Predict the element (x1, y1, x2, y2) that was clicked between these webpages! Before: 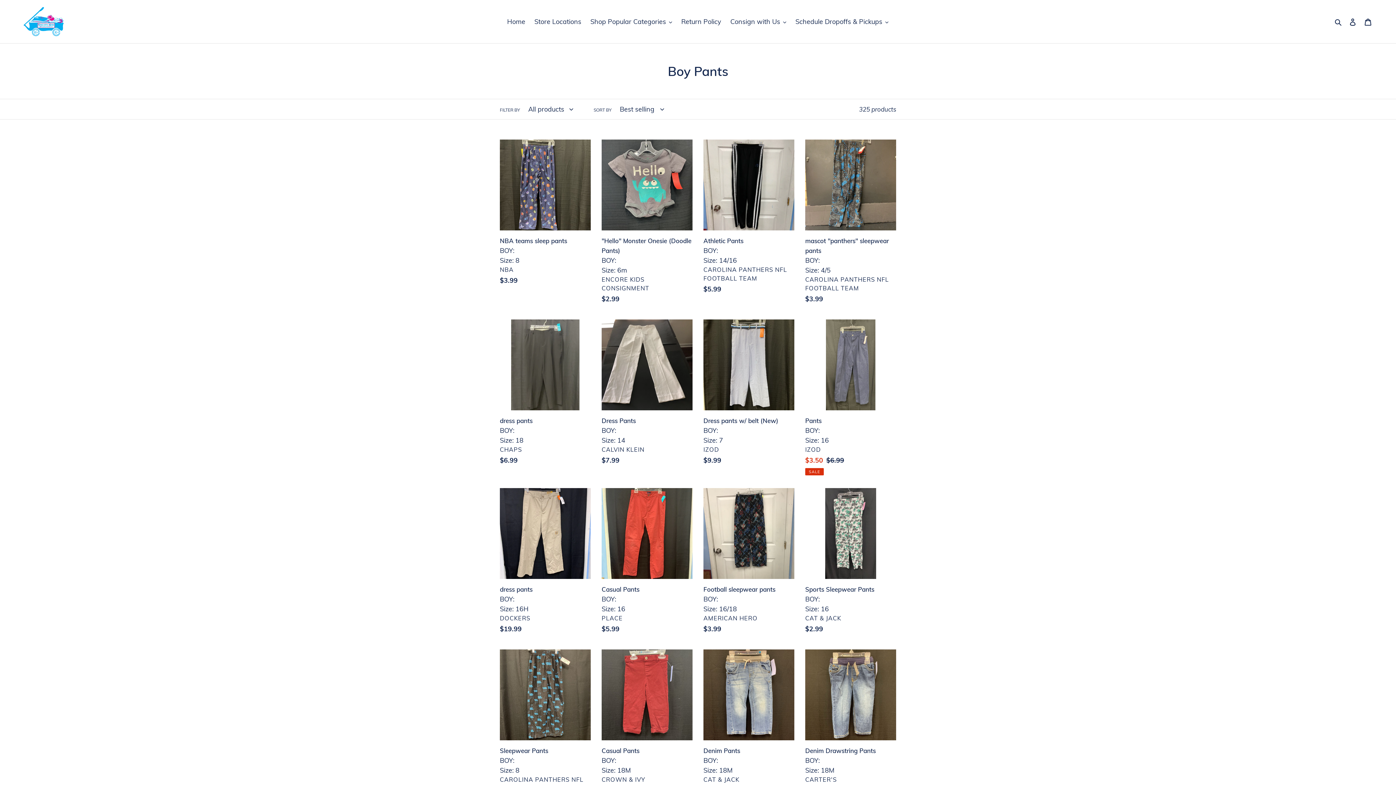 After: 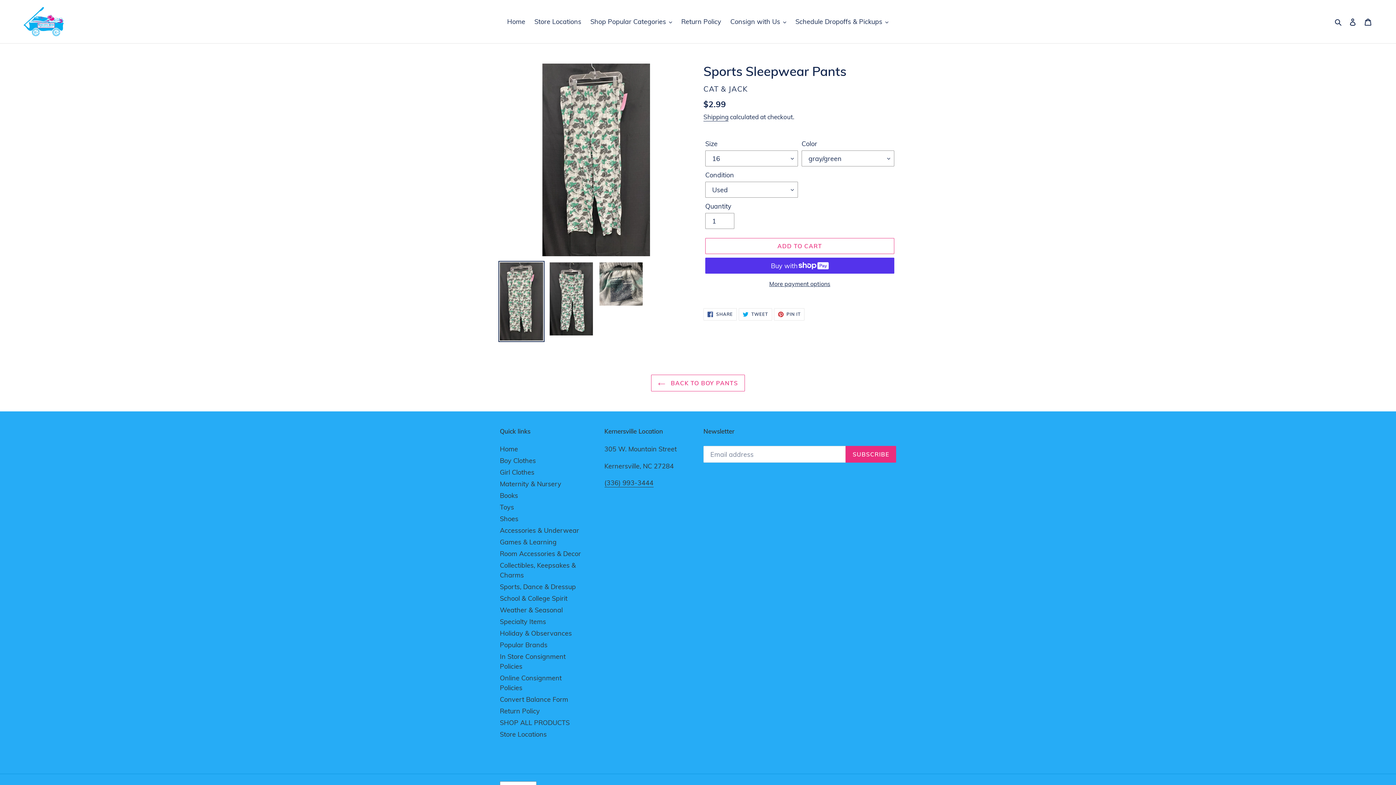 Action: label: Sports Sleepwear Pants bbox: (805, 488, 896, 637)